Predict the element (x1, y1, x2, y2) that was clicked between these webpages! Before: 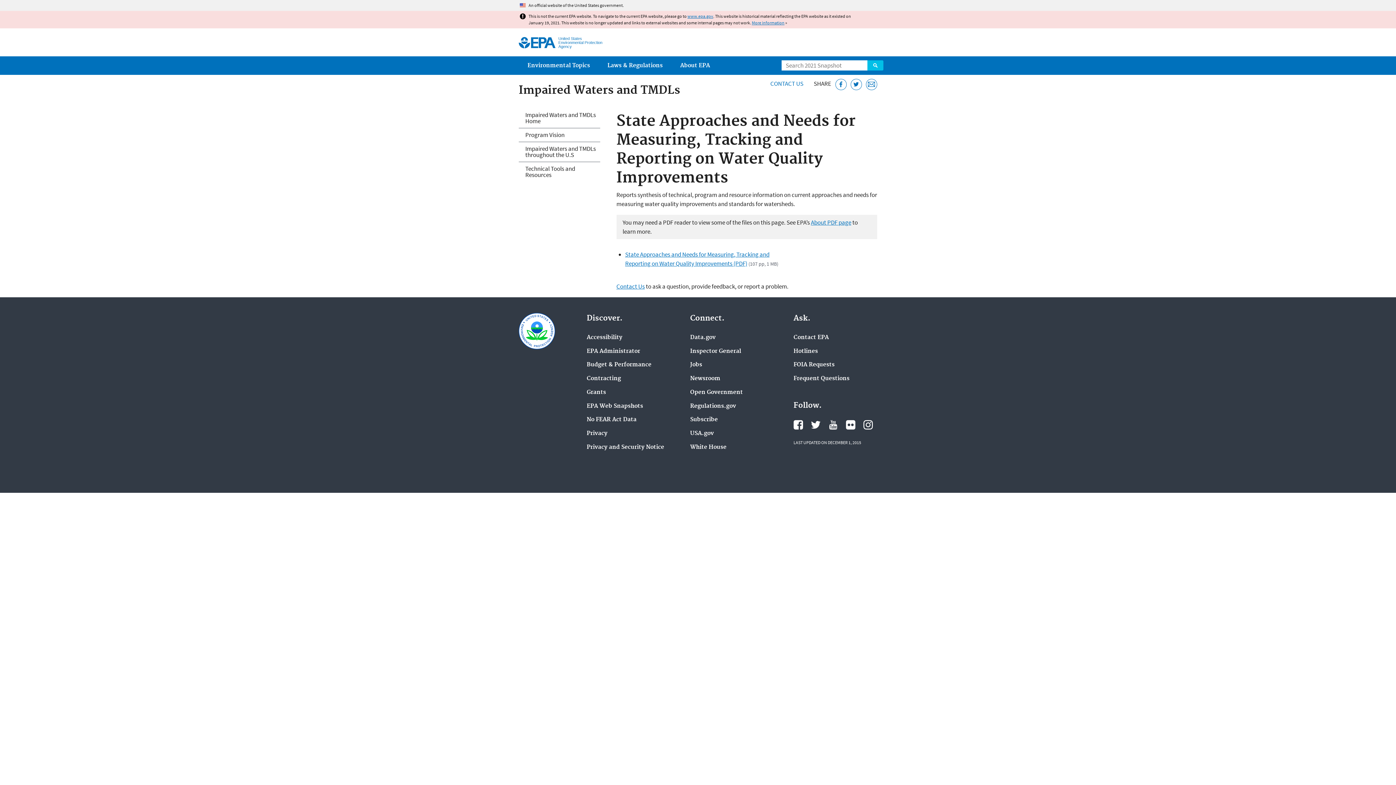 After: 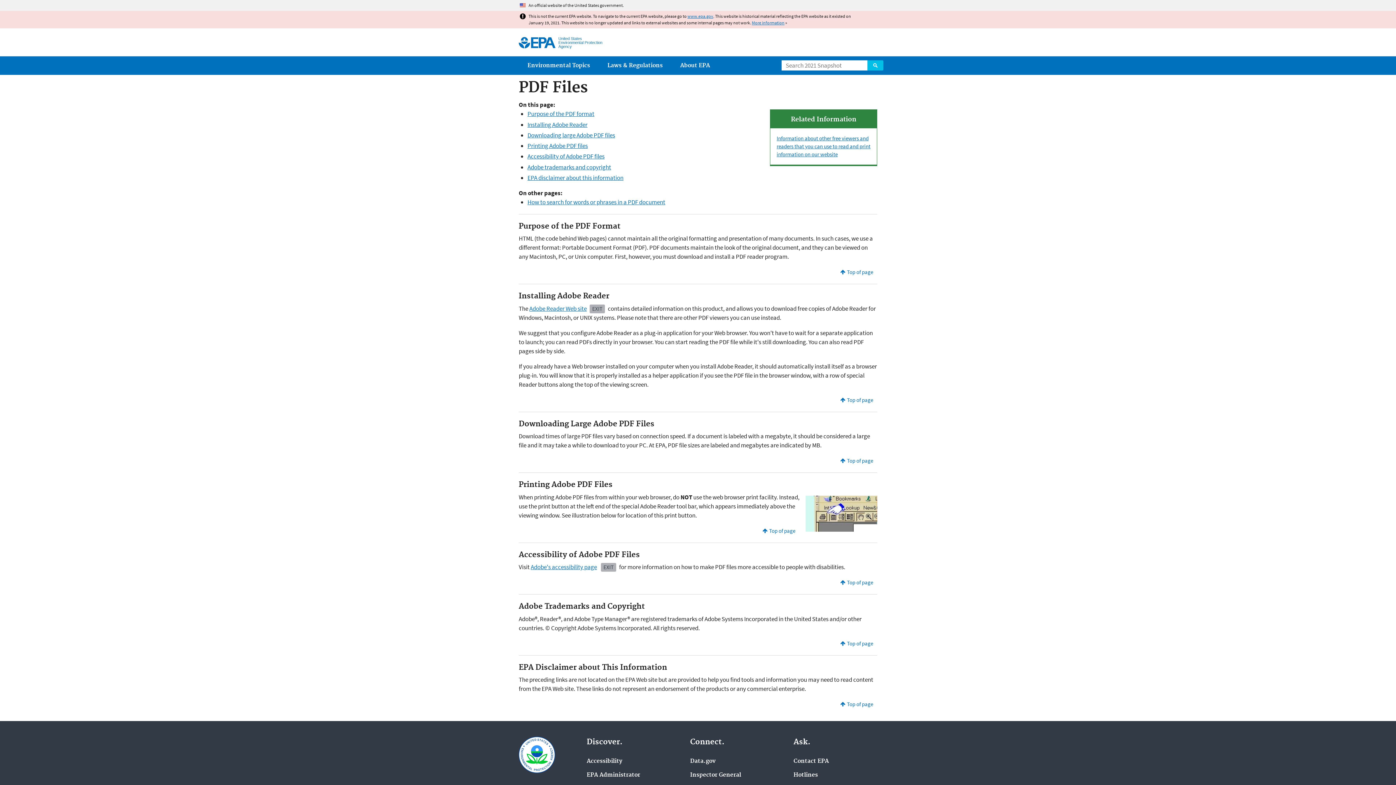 Action: bbox: (811, 218, 851, 226) label: About PDF page